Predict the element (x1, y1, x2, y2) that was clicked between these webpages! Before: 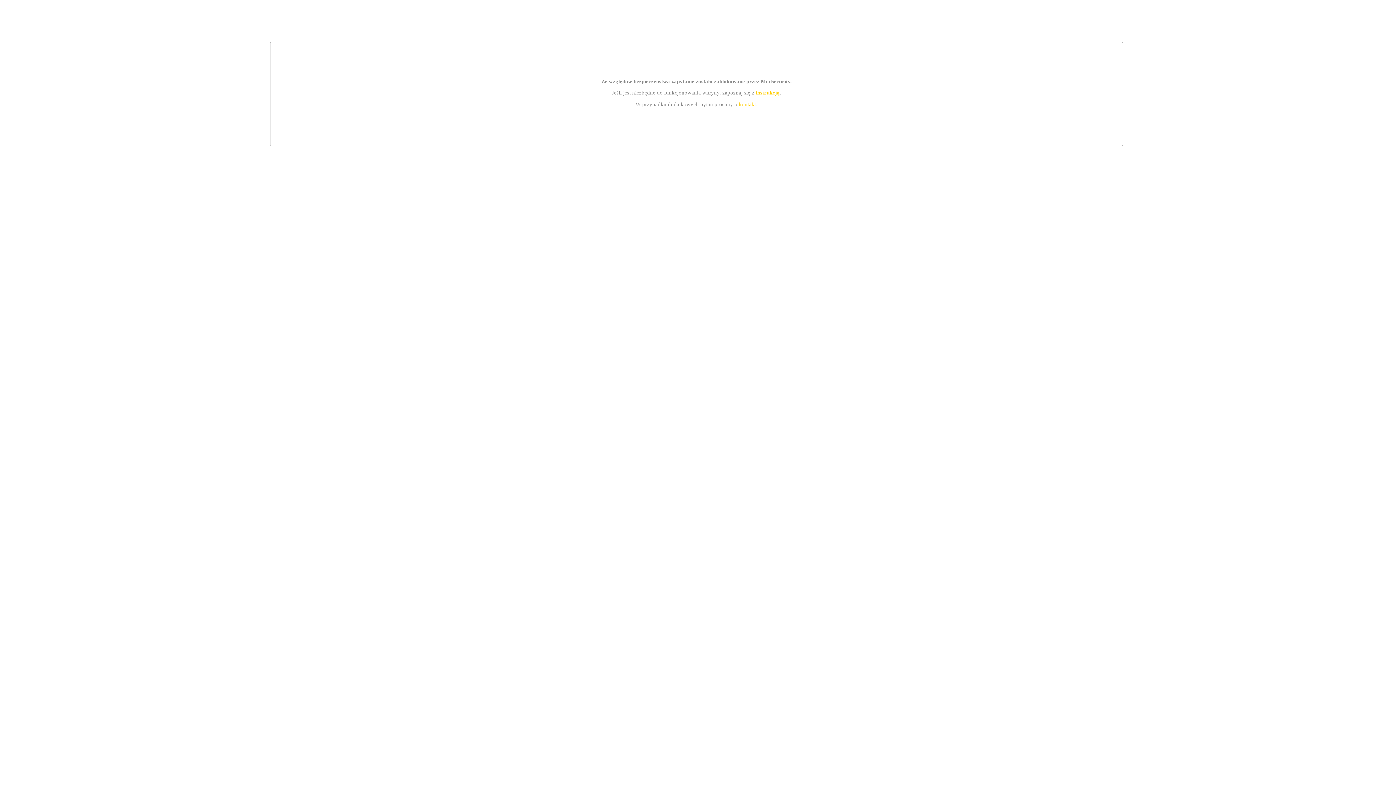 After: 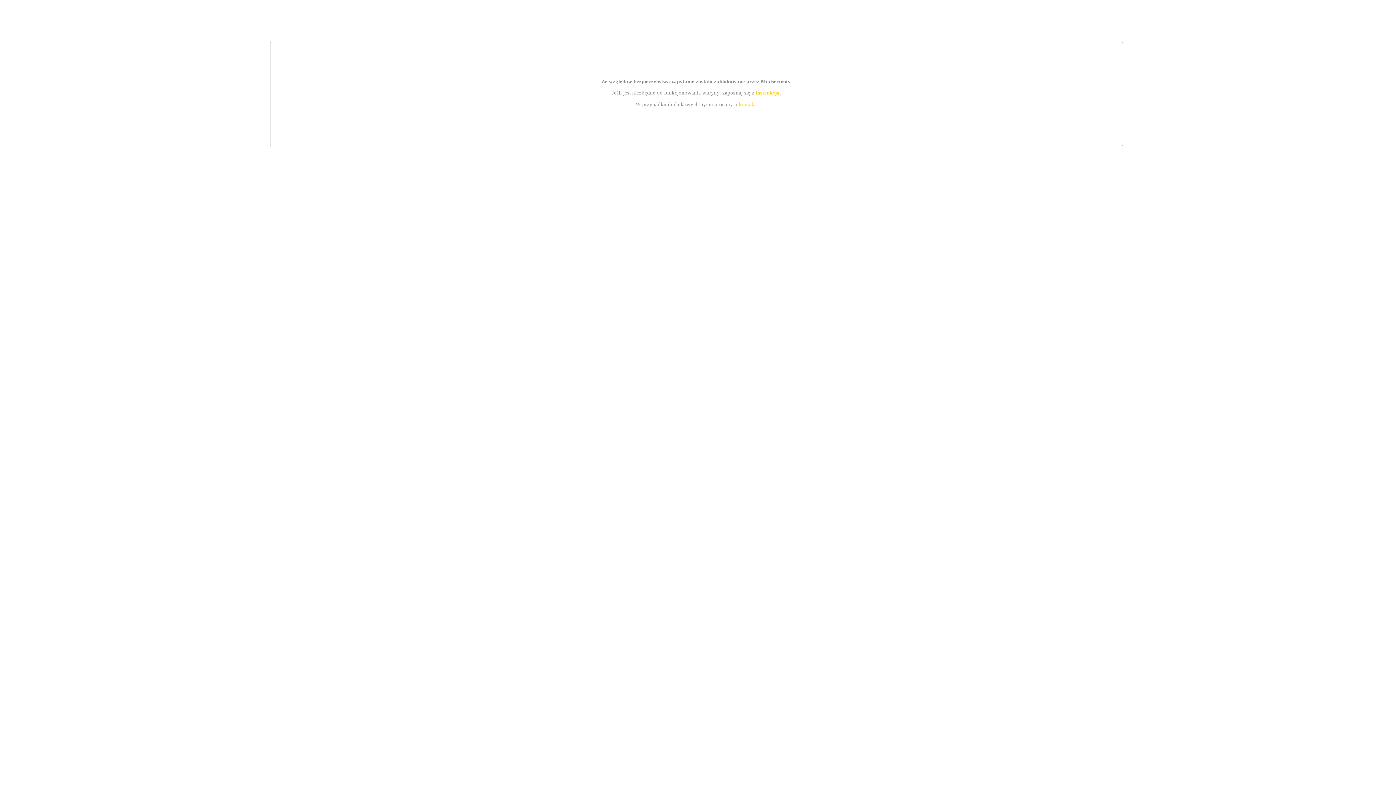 Action: label: kontakt bbox: (739, 101, 756, 107)